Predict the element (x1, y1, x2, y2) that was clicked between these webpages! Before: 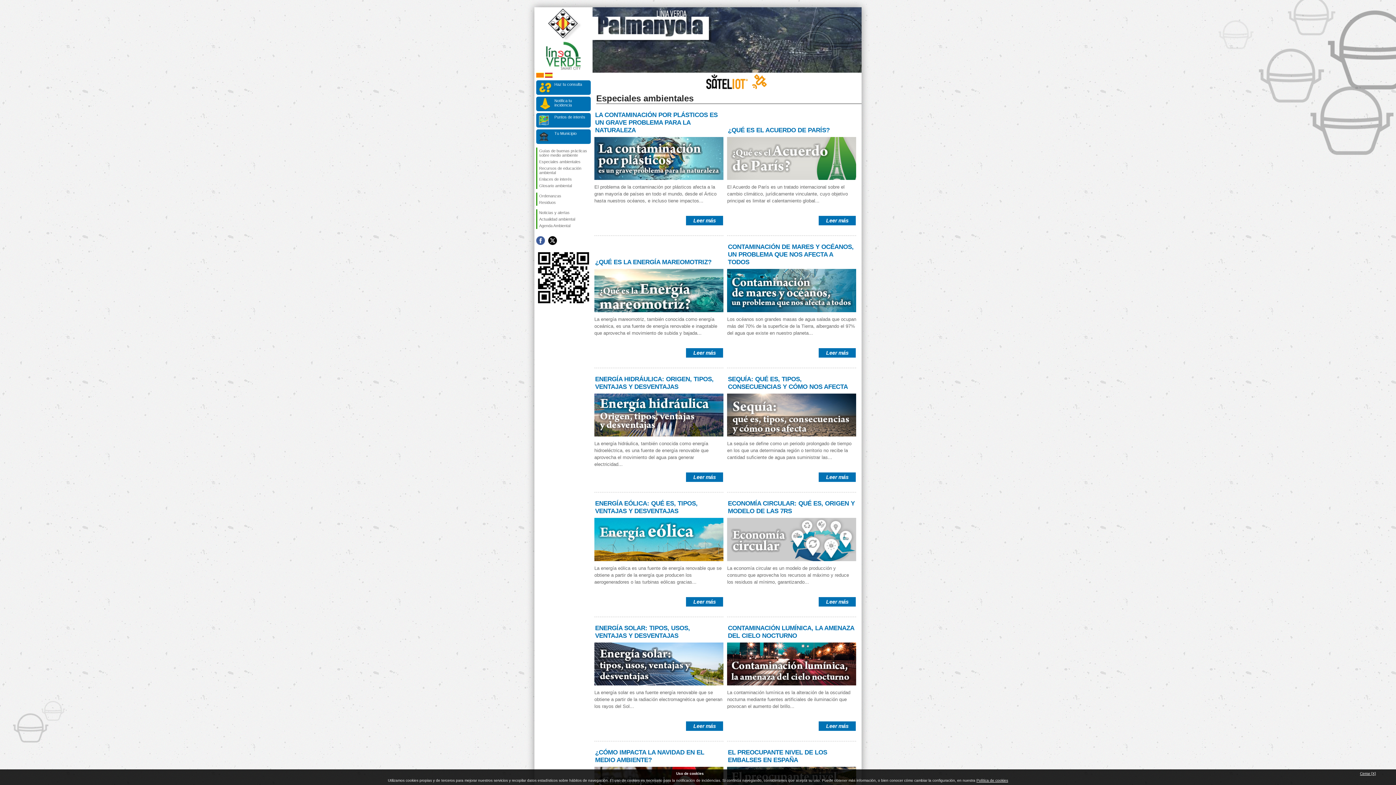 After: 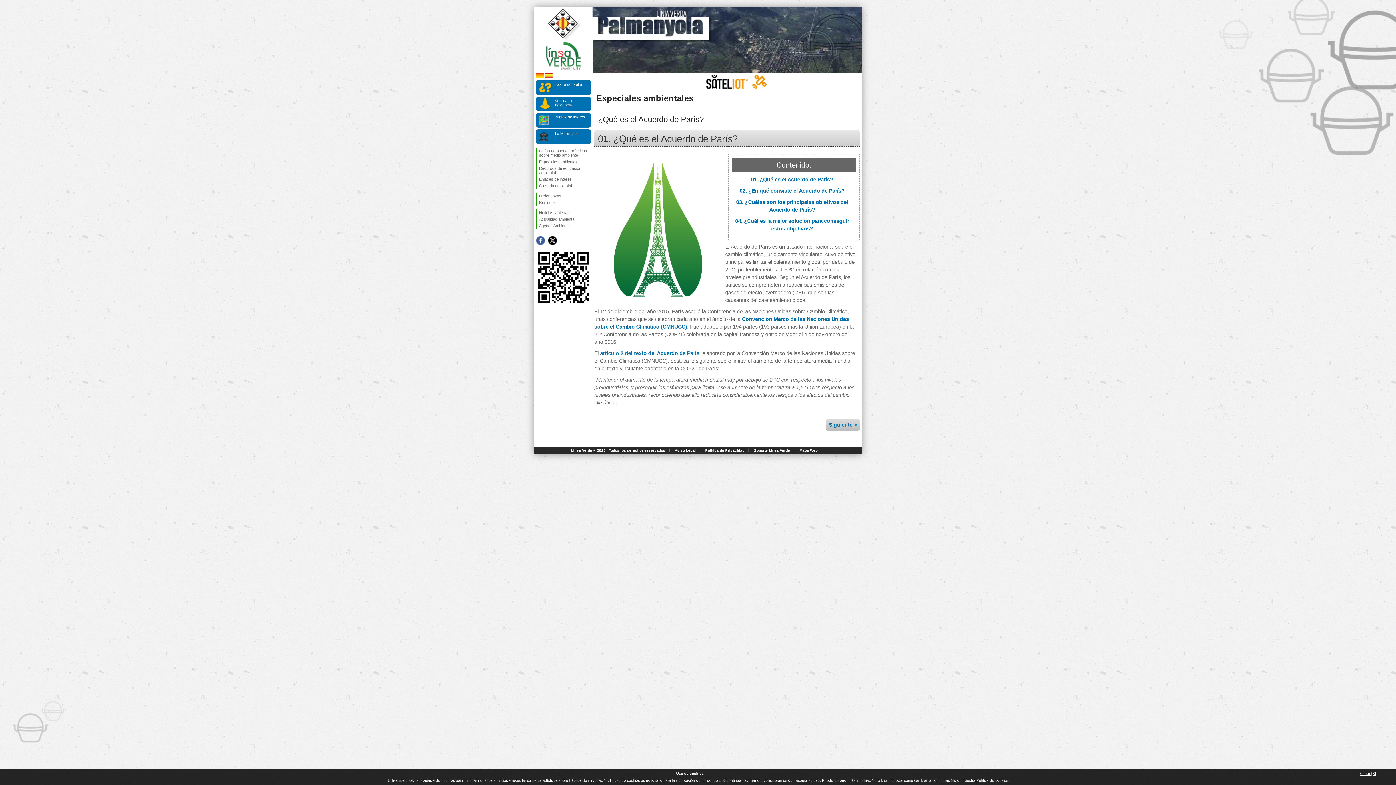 Action: bbox: (818, 215, 856, 225) label: Leer más